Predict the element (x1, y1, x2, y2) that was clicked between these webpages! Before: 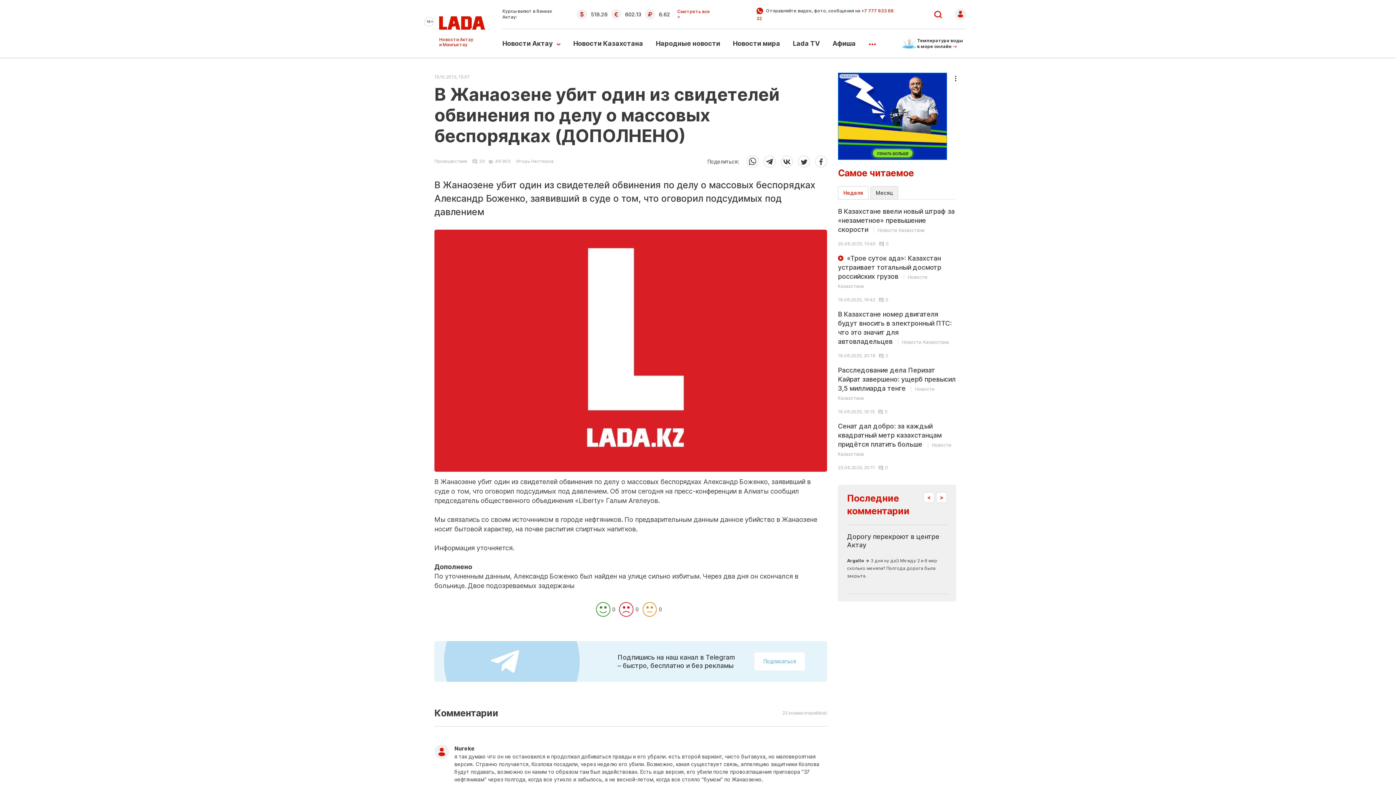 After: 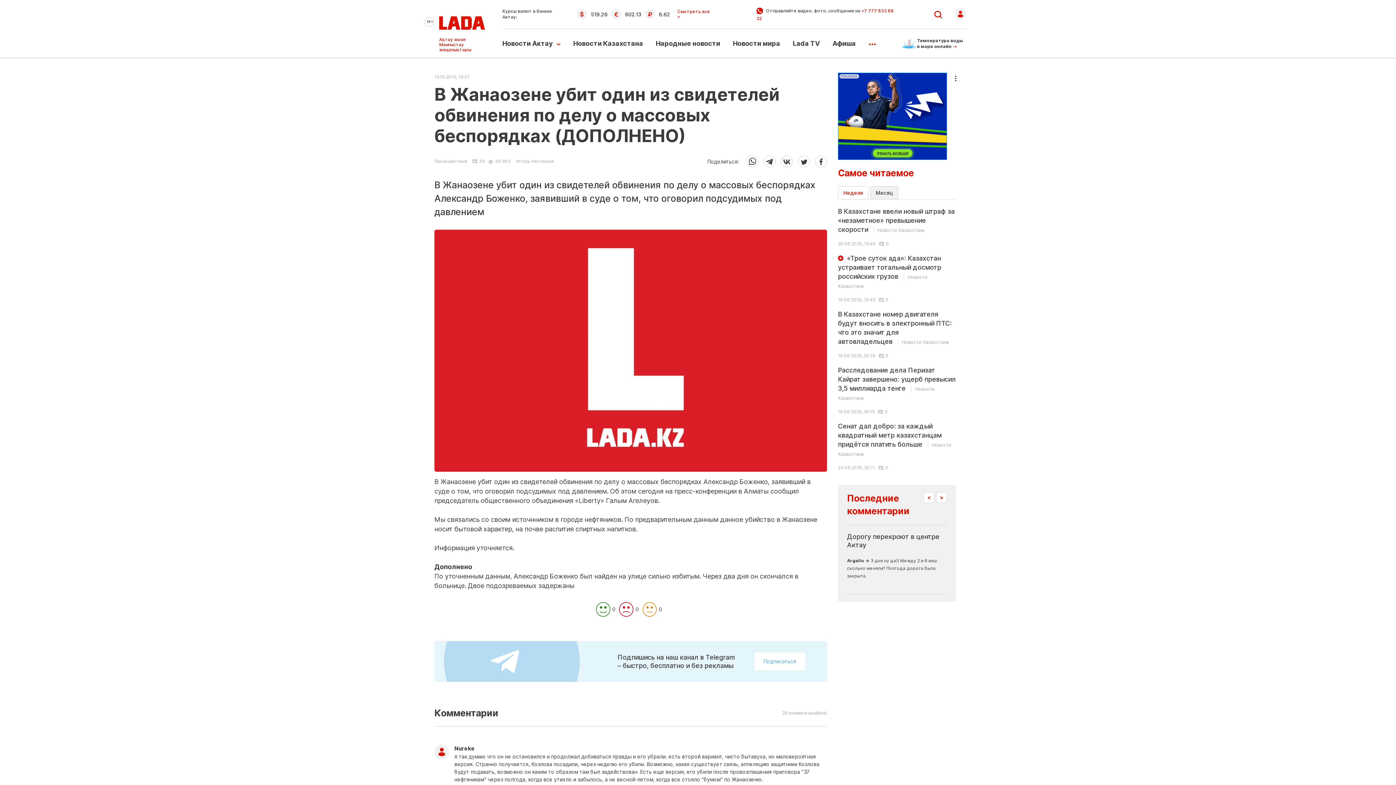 Action: label: РЕКЛАМА bbox: (838, 72, 961, 160)